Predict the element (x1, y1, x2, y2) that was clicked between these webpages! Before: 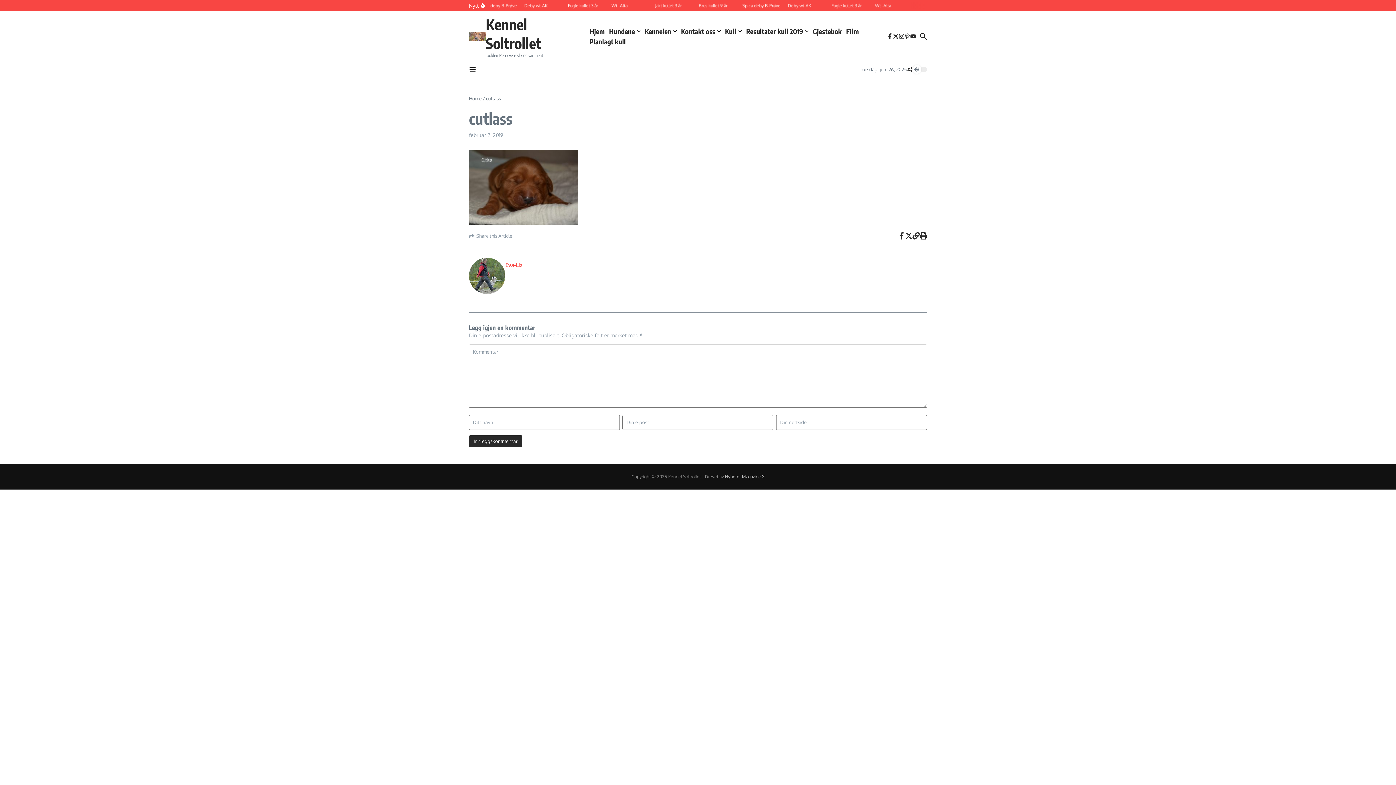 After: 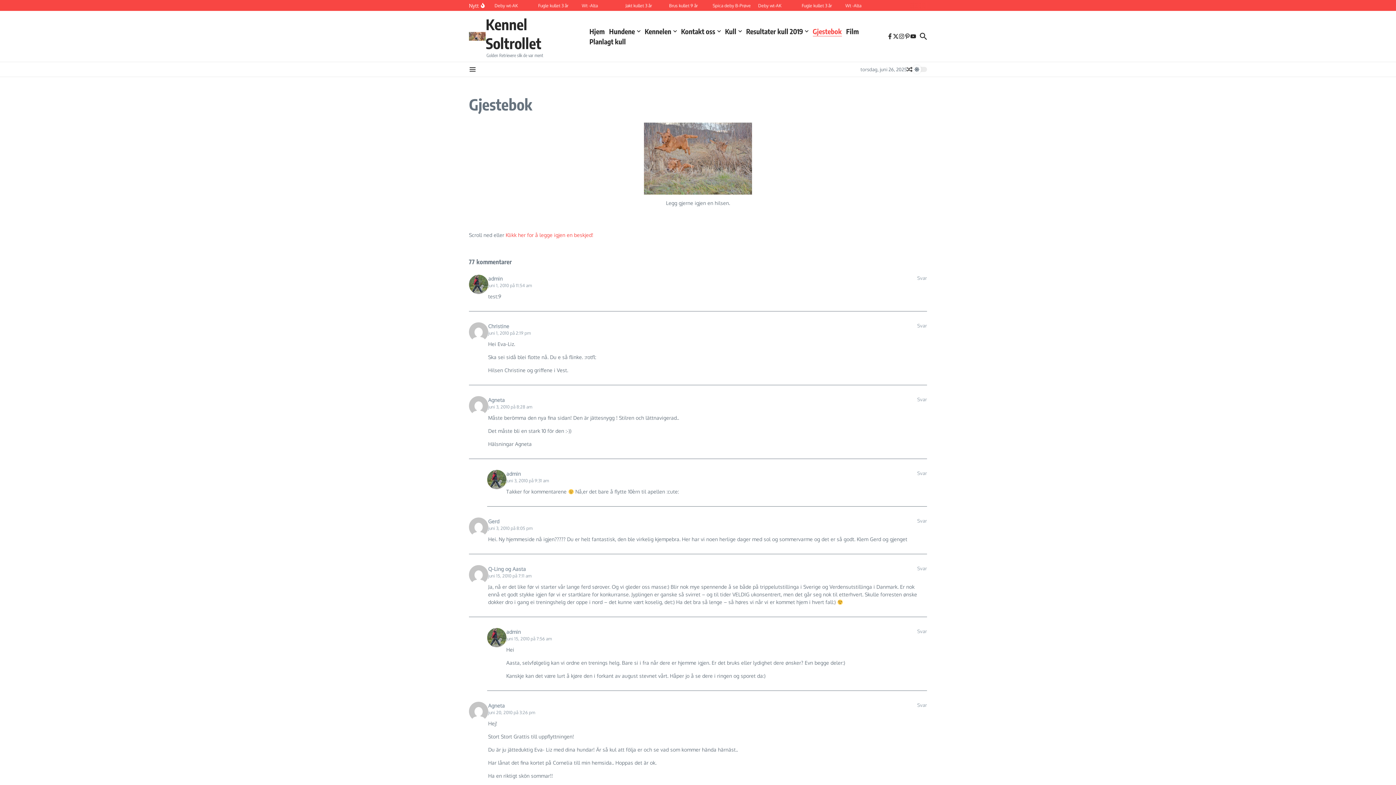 Action: label: Gjestebok bbox: (812, 26, 842, 36)